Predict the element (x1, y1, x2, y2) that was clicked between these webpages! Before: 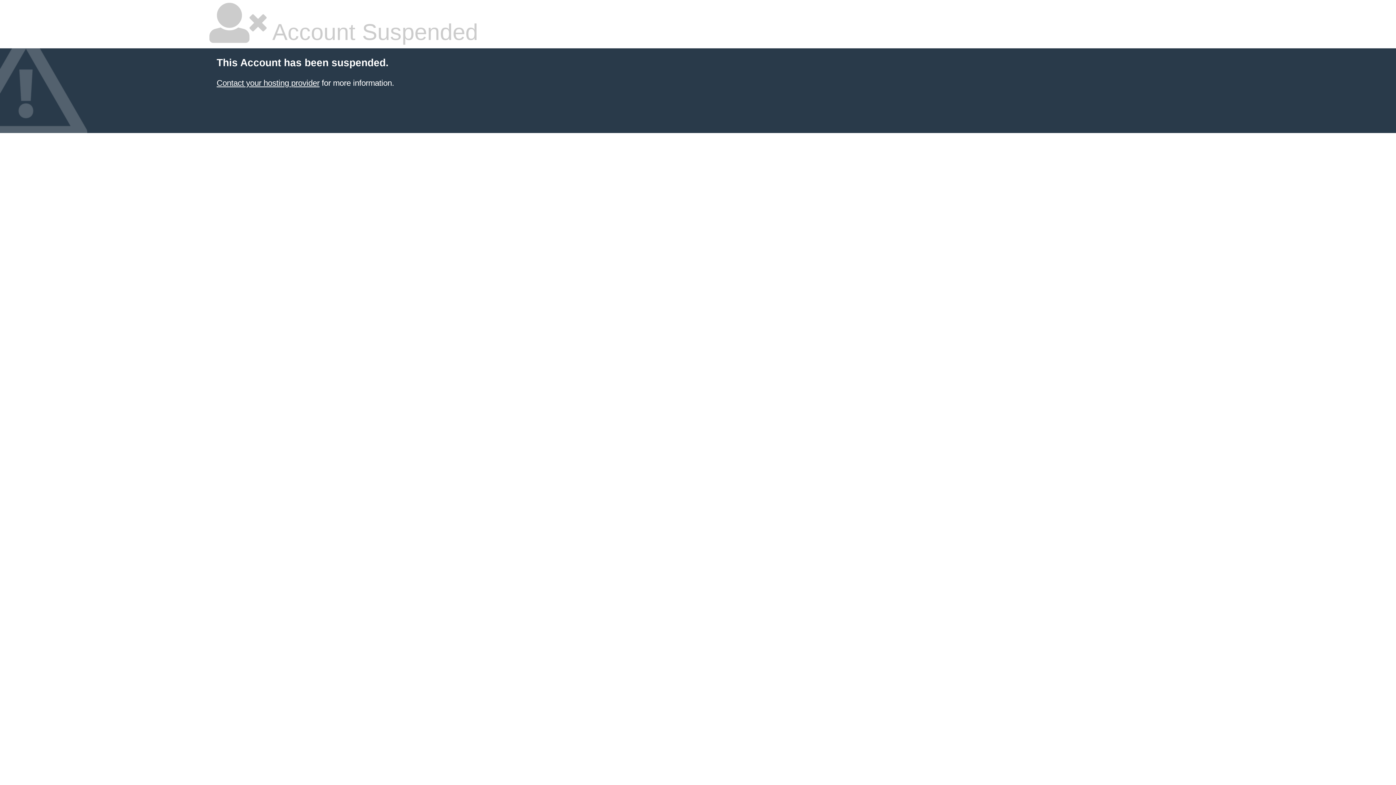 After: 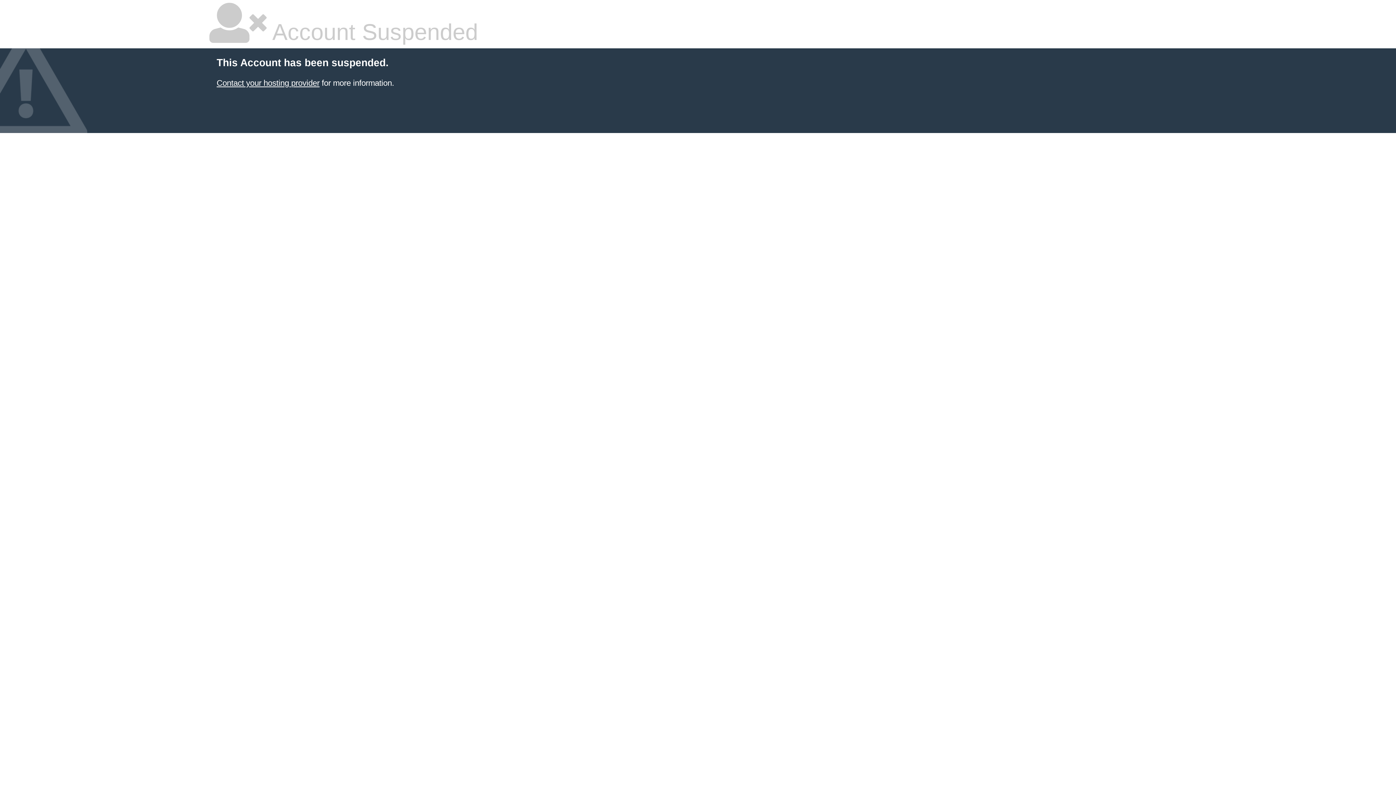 Action: label: Contact your hosting provider bbox: (216, 78, 319, 87)